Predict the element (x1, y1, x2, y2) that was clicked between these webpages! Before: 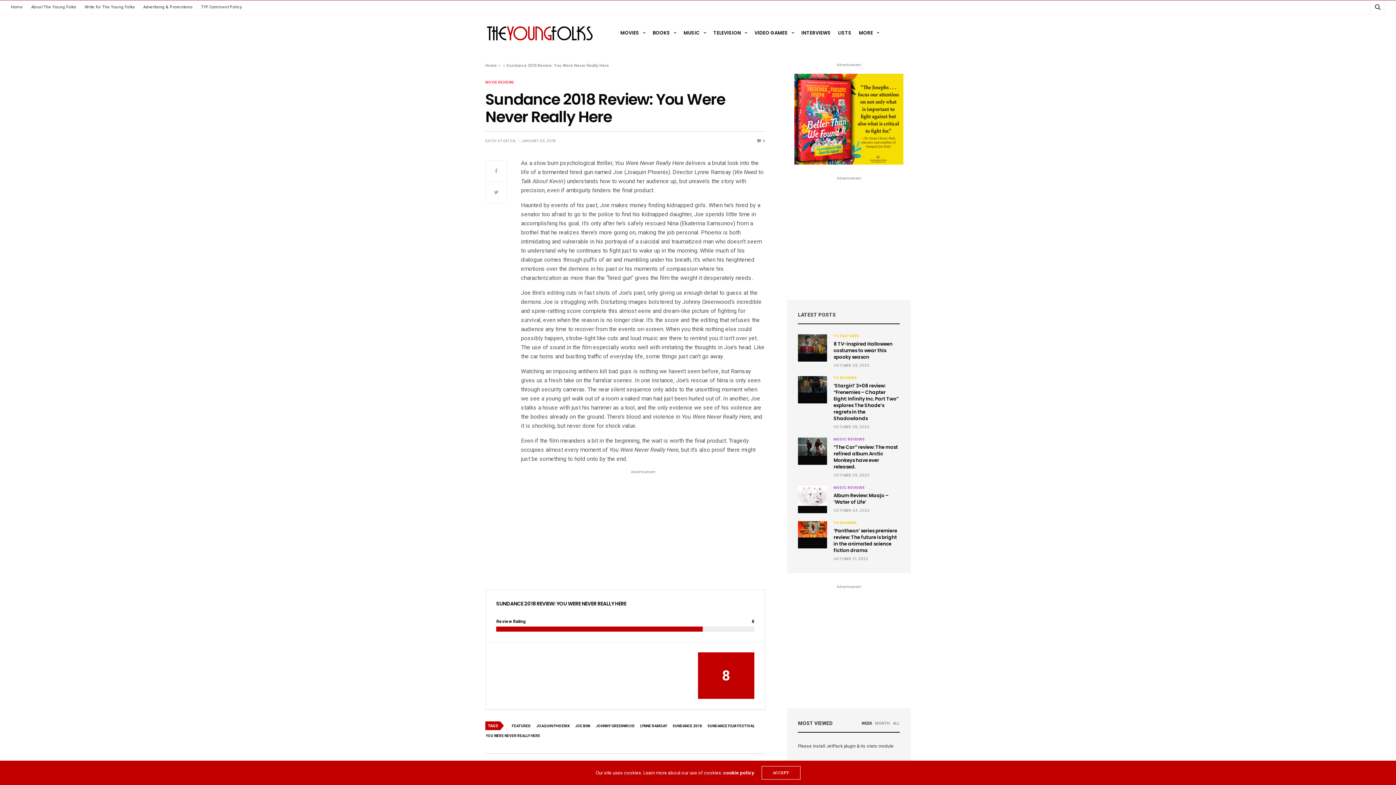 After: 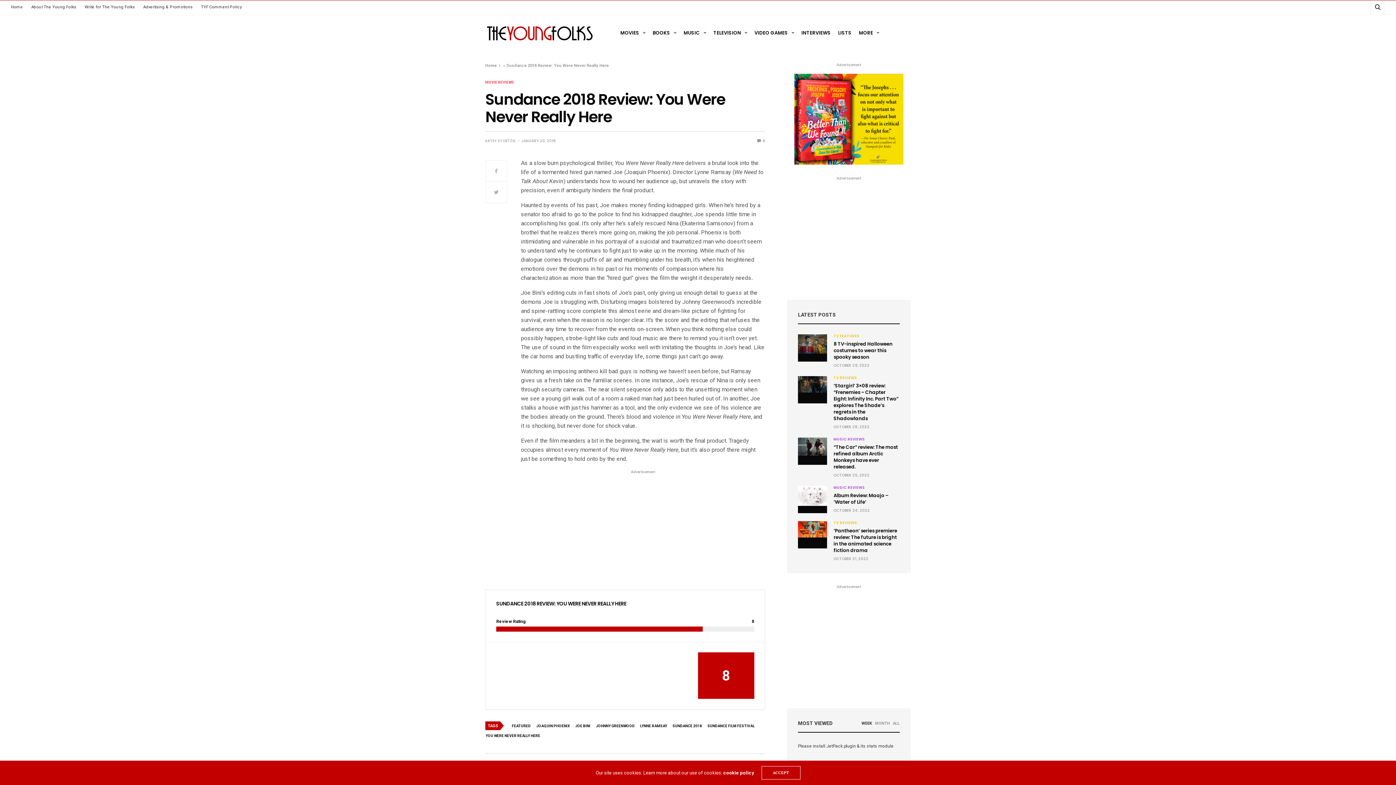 Action: bbox: (723, 770, 754, 776) label: cookie policy